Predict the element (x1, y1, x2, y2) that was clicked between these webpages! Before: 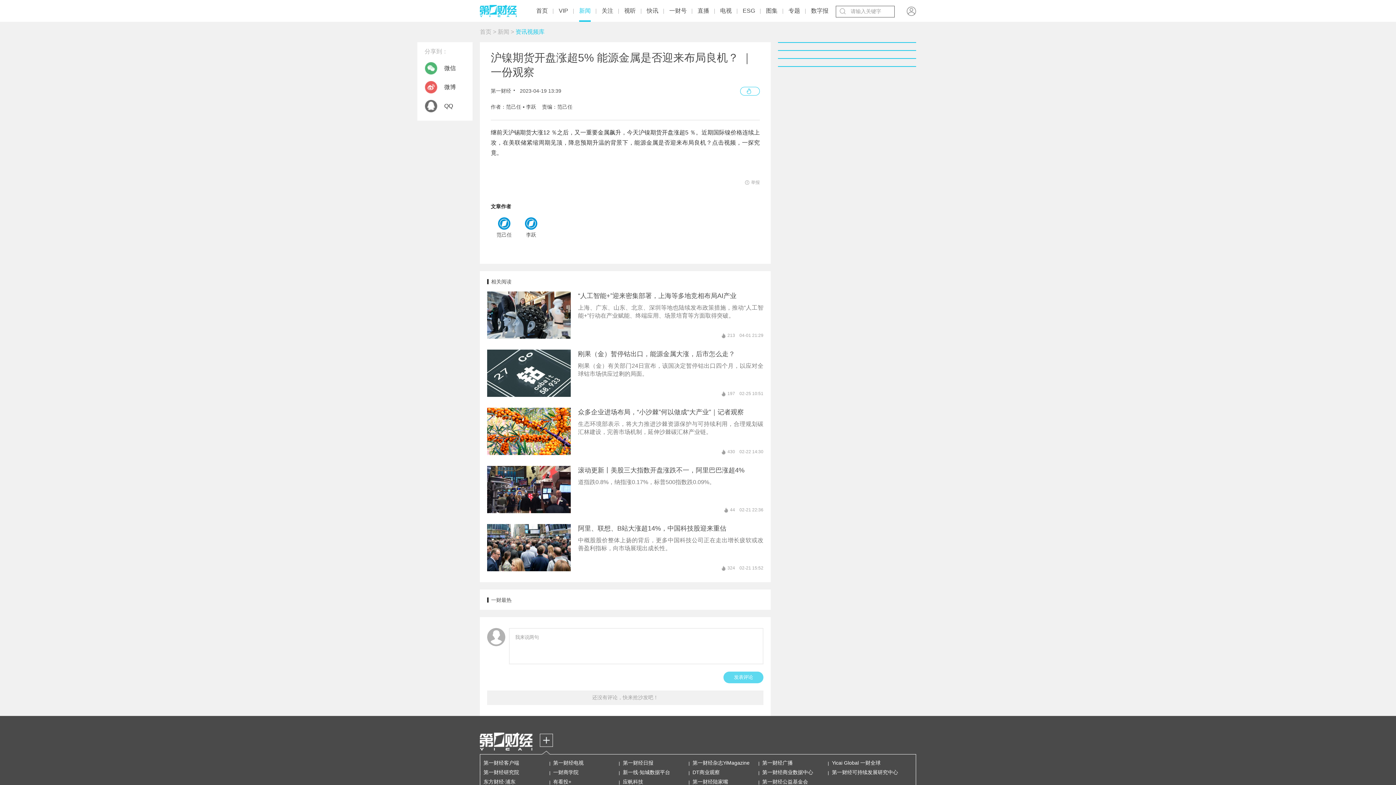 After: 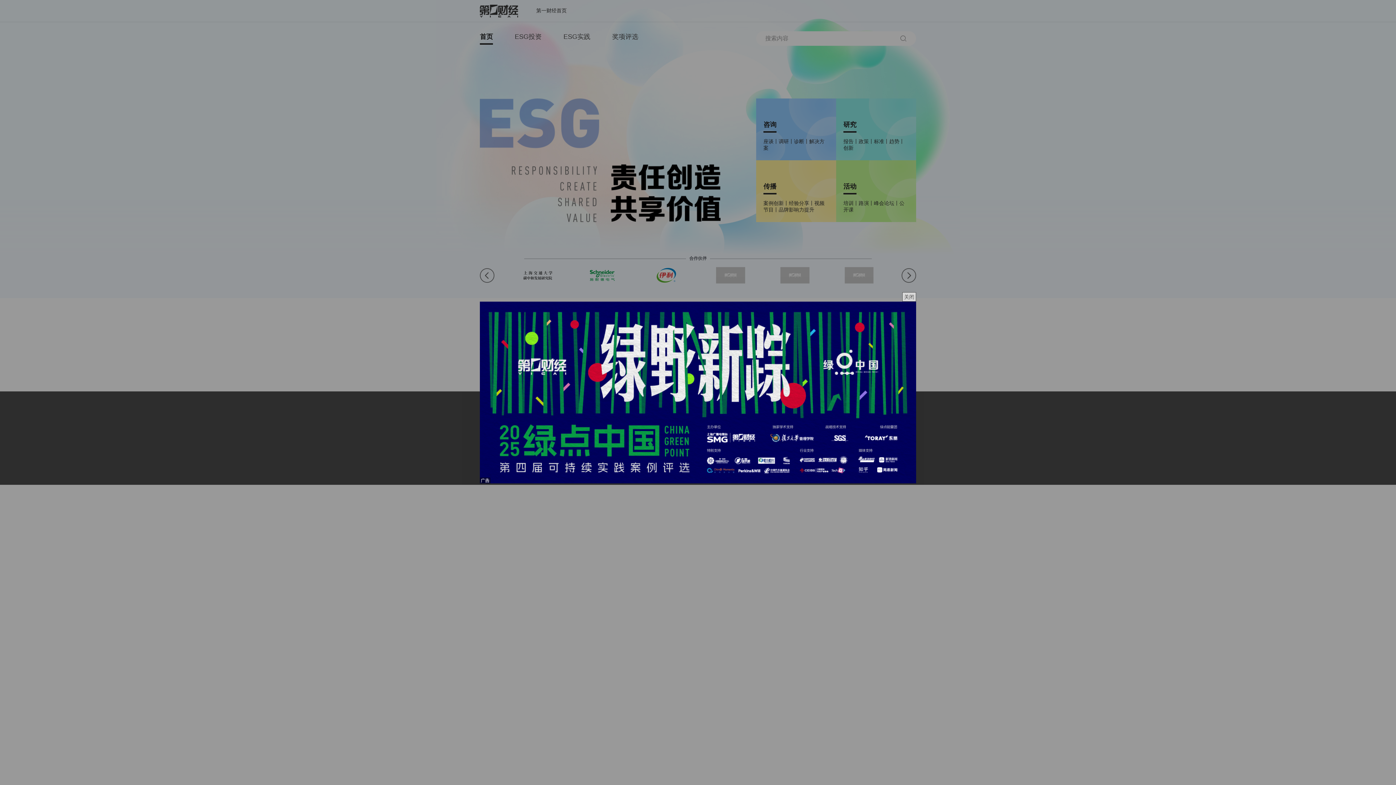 Action: bbox: (742, 1, 755, 20) label: ESG